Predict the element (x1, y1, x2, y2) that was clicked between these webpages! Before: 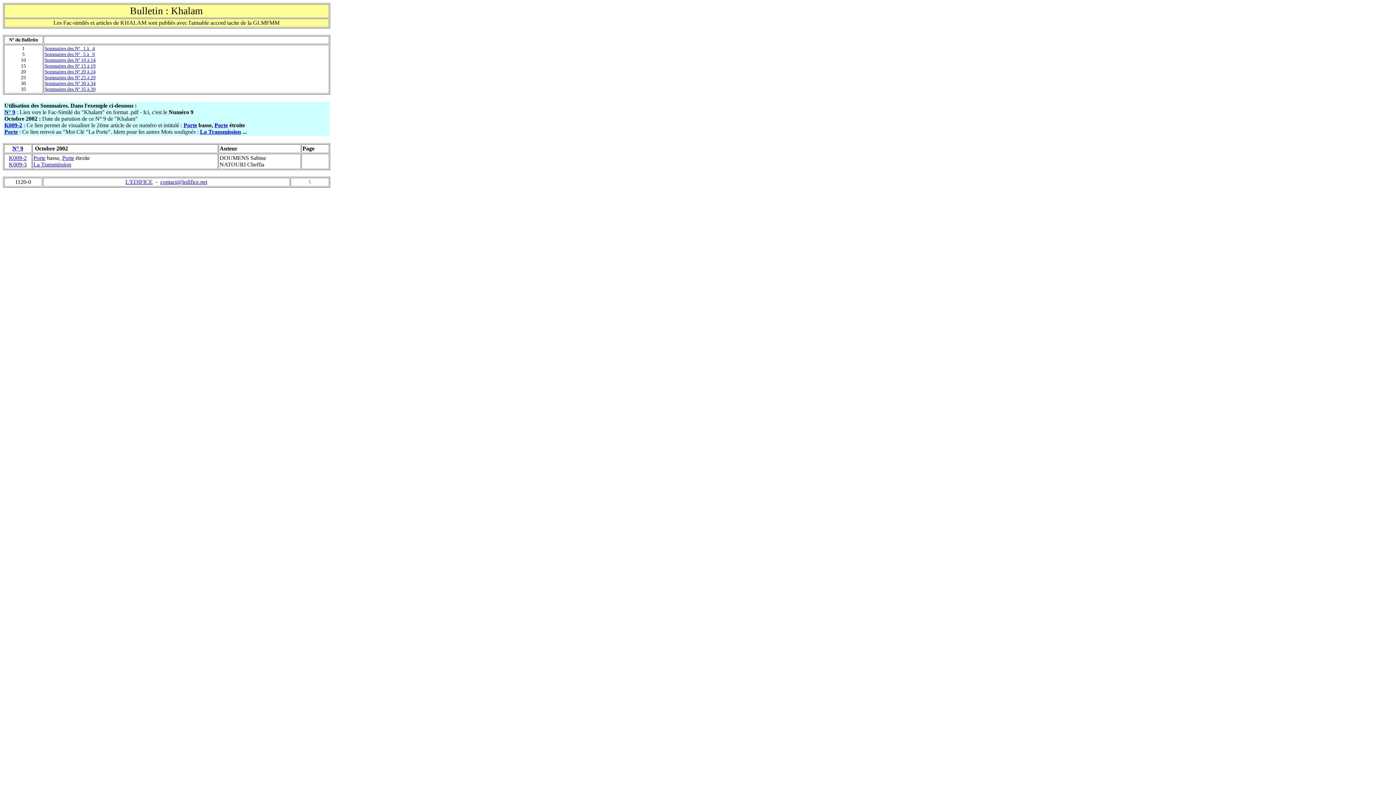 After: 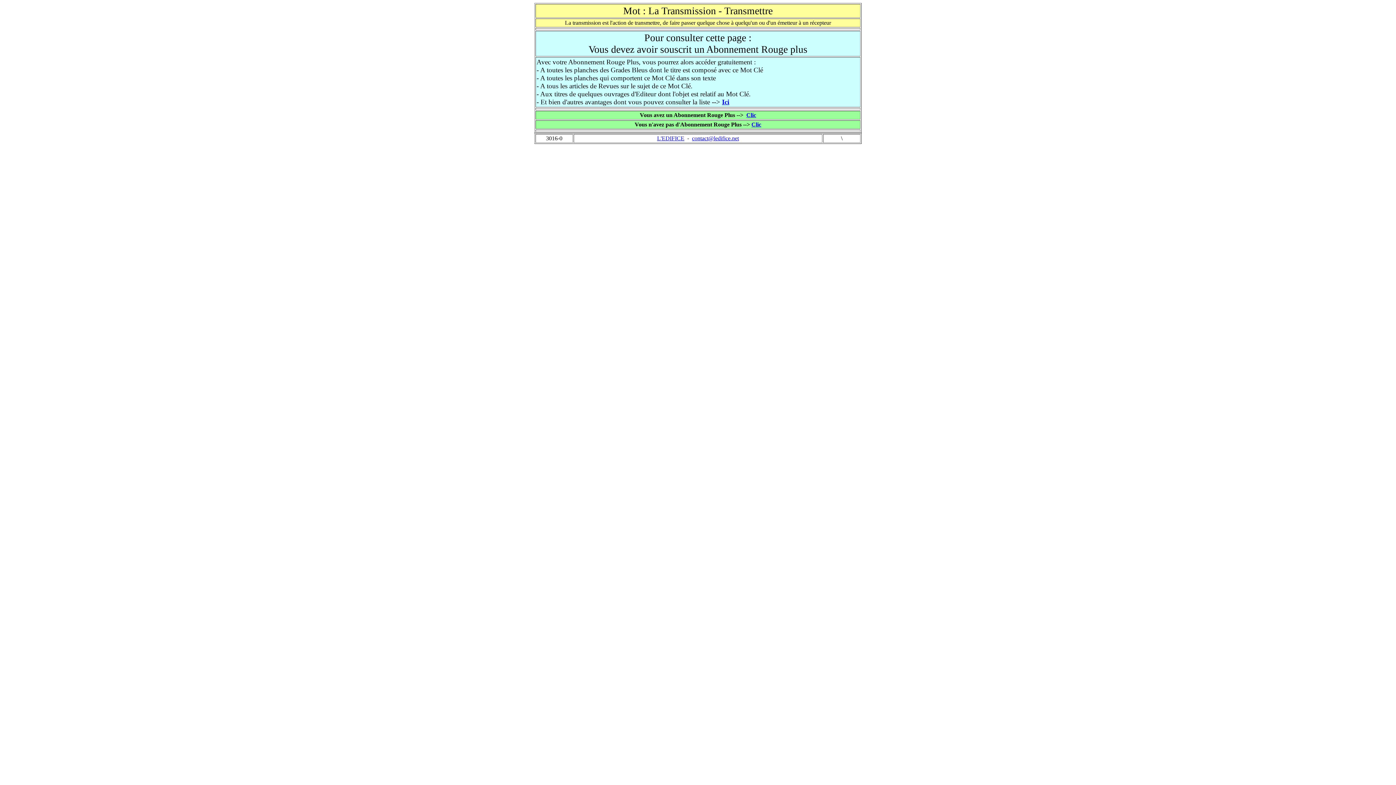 Action: label: La Transmission bbox: (200, 128, 241, 134)